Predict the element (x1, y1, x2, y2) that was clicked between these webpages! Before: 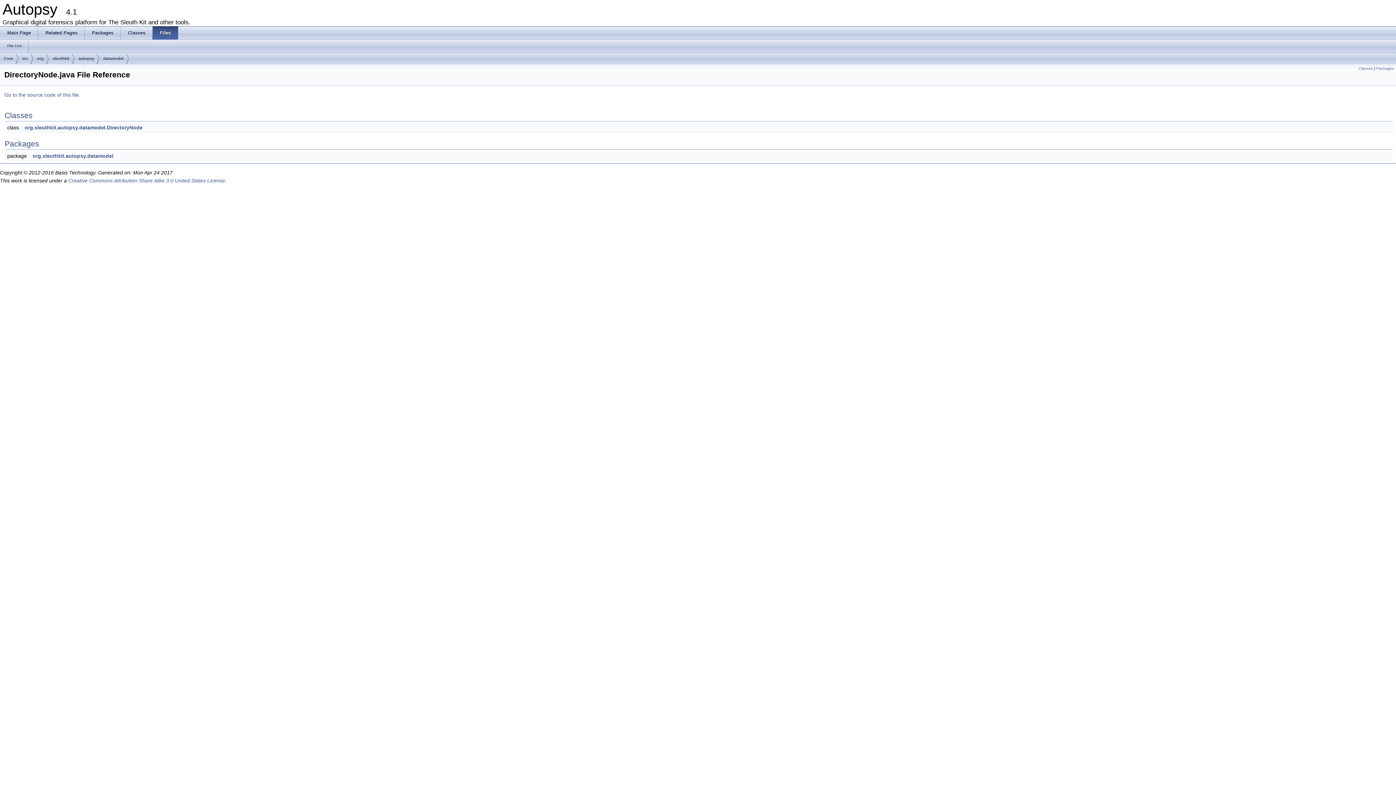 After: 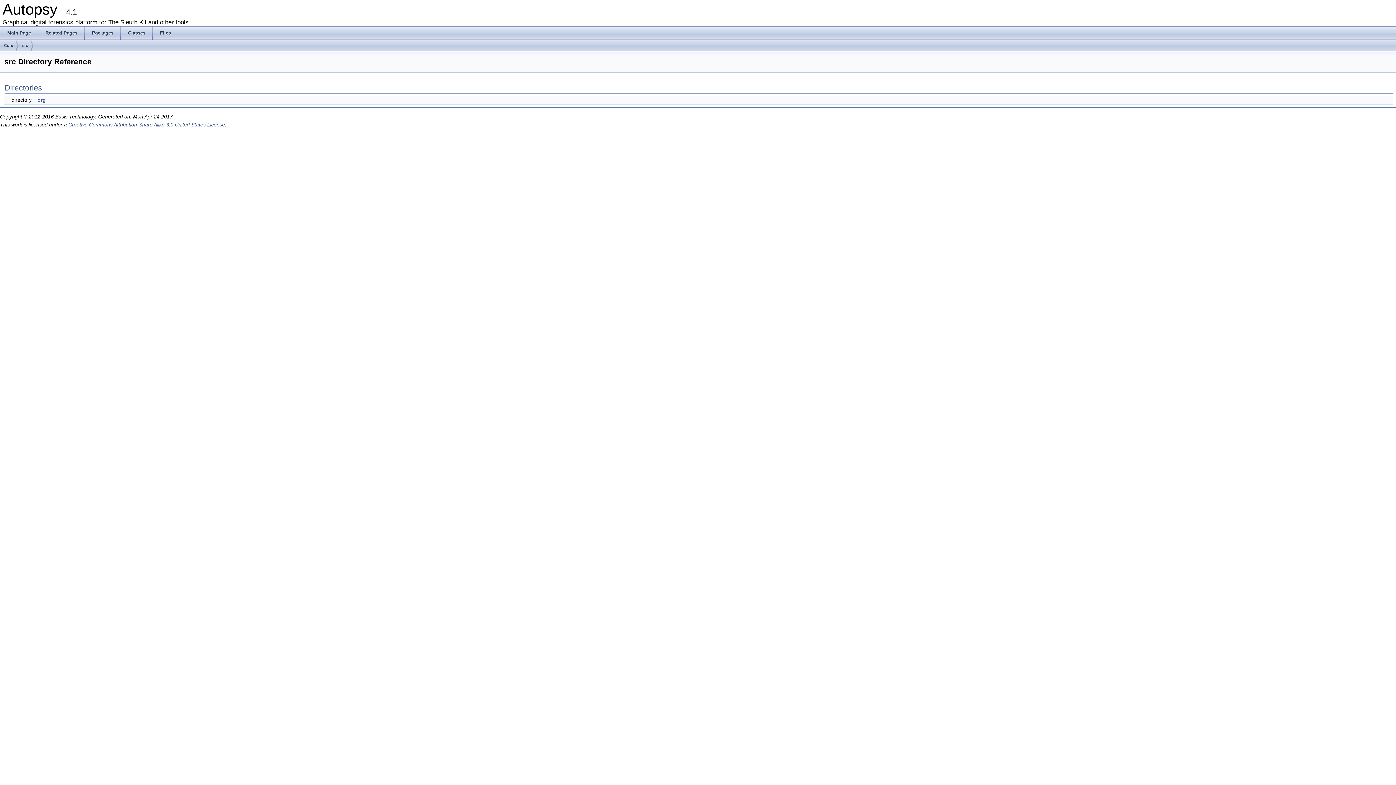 Action: bbox: (22, 53, 28, 64) label: src